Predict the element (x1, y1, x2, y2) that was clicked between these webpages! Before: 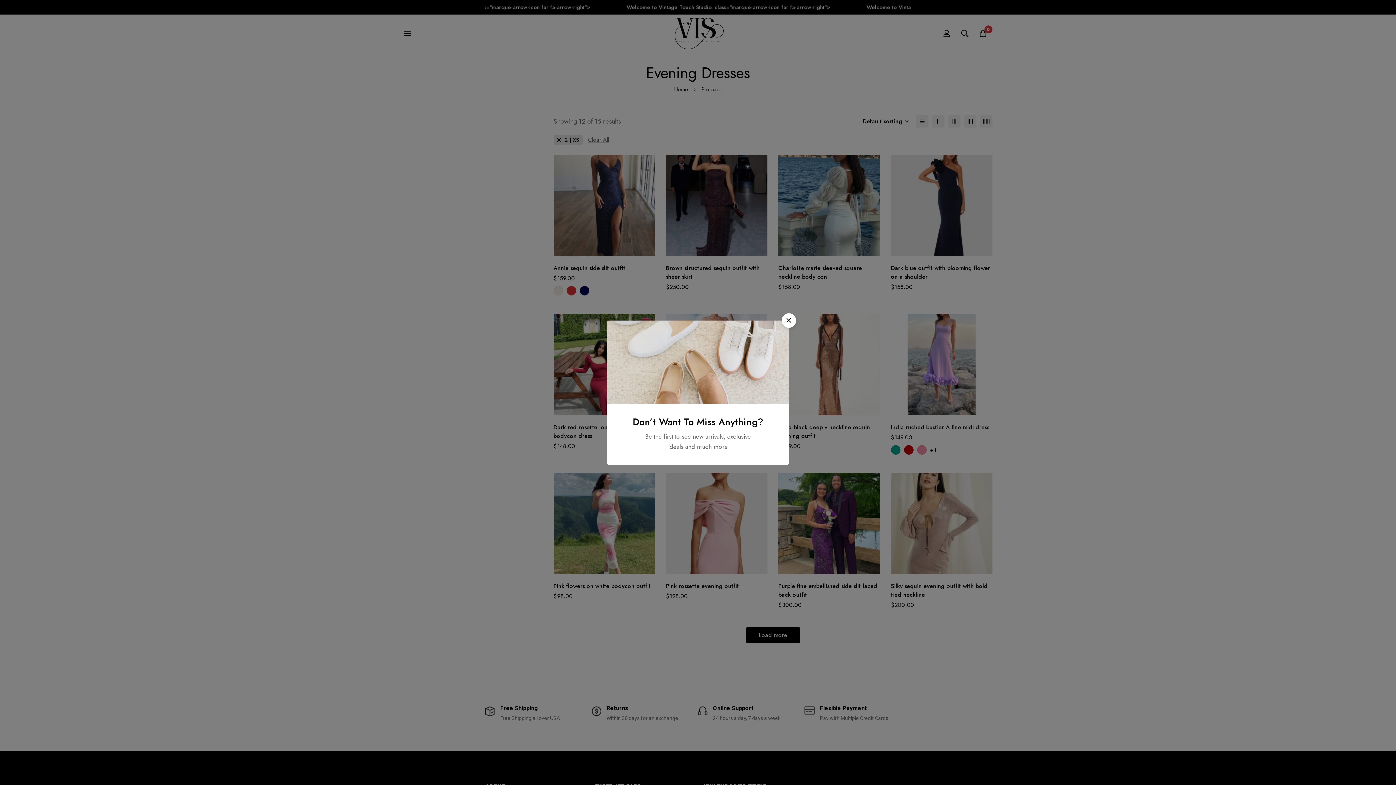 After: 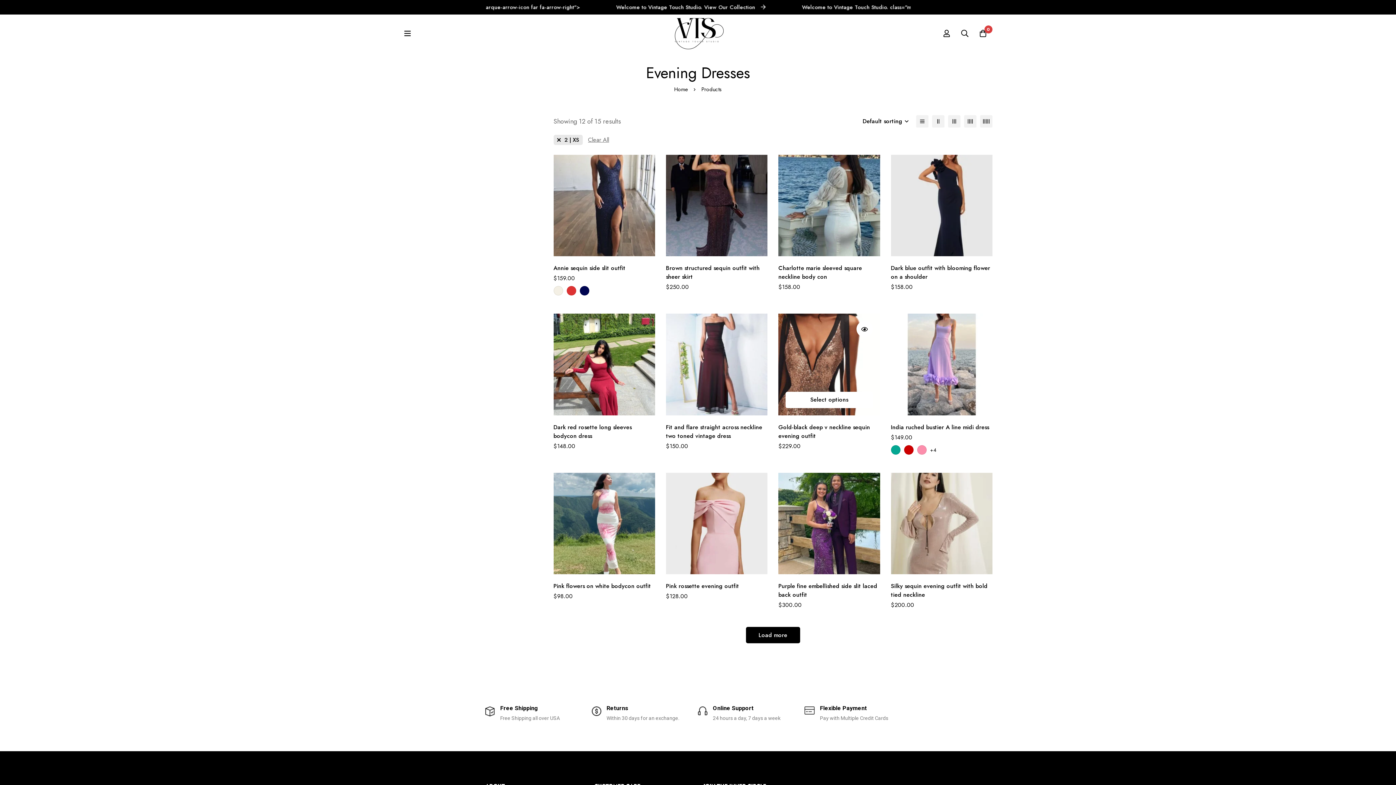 Action: bbox: (781, 313, 796, 327) label: Close